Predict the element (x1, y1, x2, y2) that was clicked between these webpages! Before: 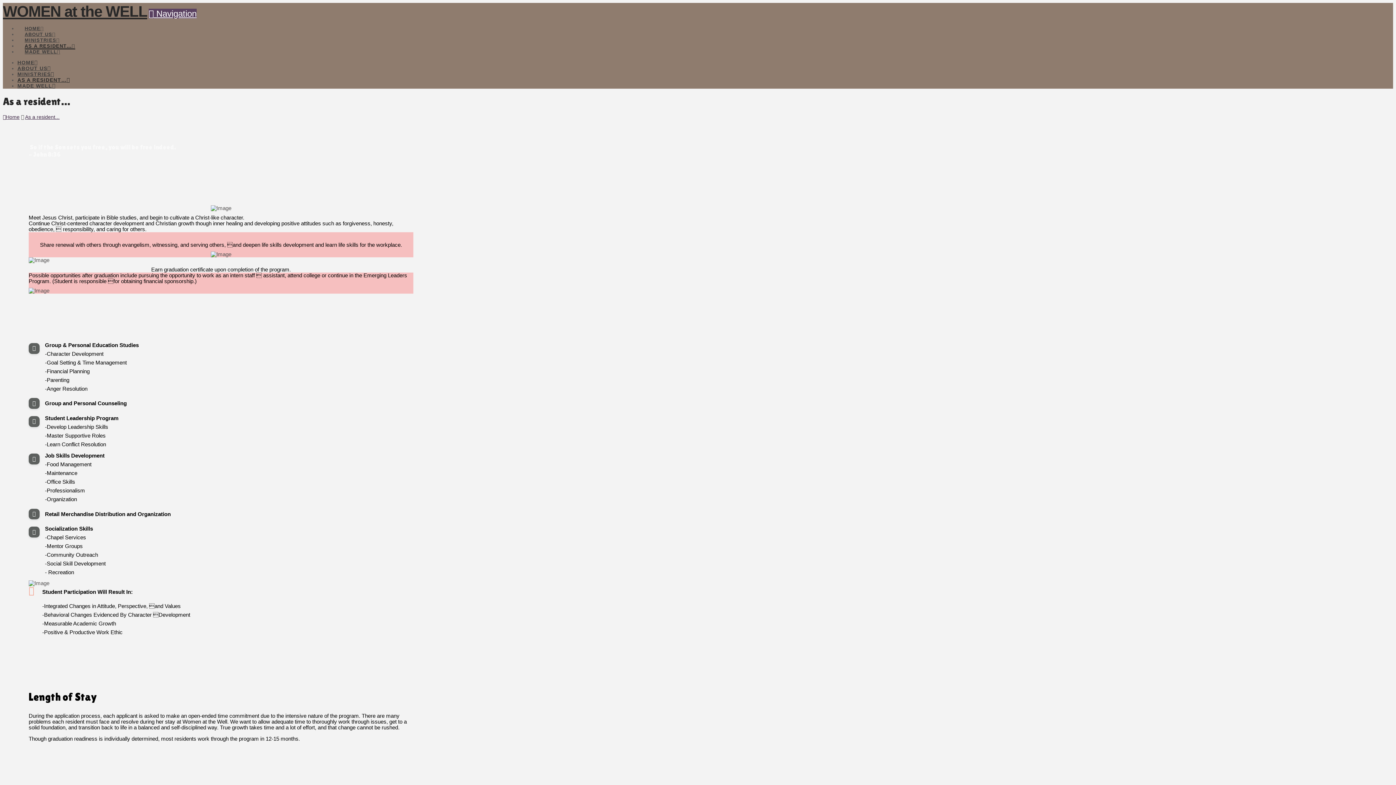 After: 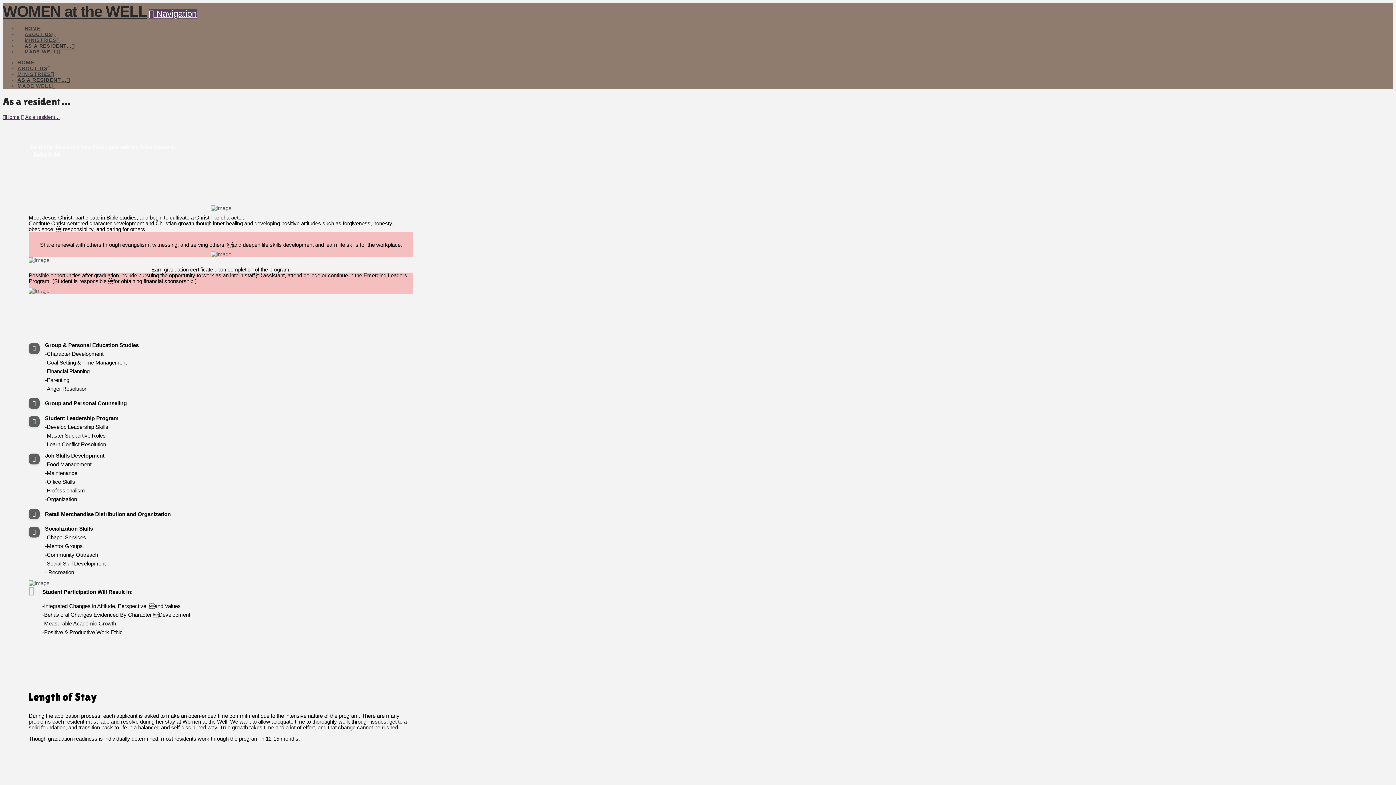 Action: label: AS A RESIDENT… bbox: (17, 77, 70, 82)